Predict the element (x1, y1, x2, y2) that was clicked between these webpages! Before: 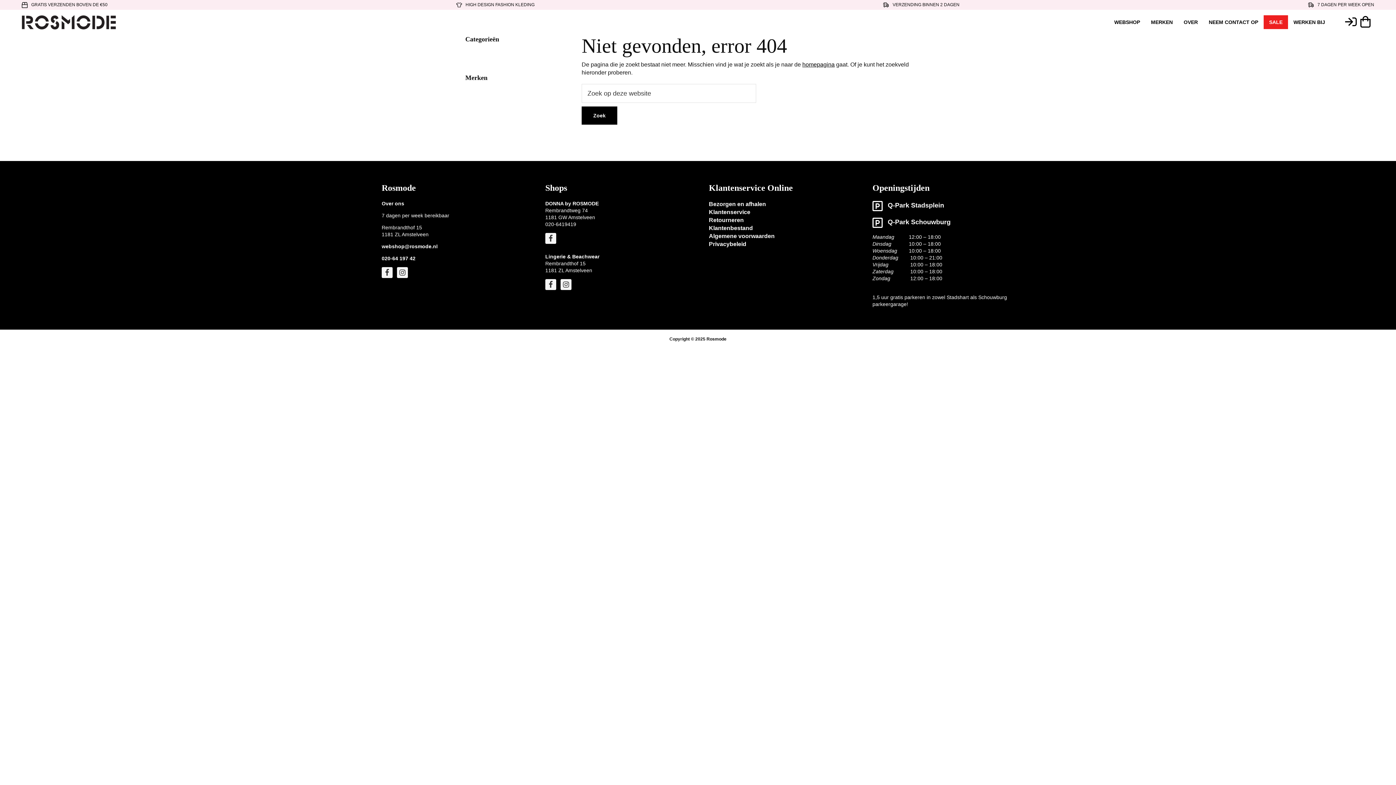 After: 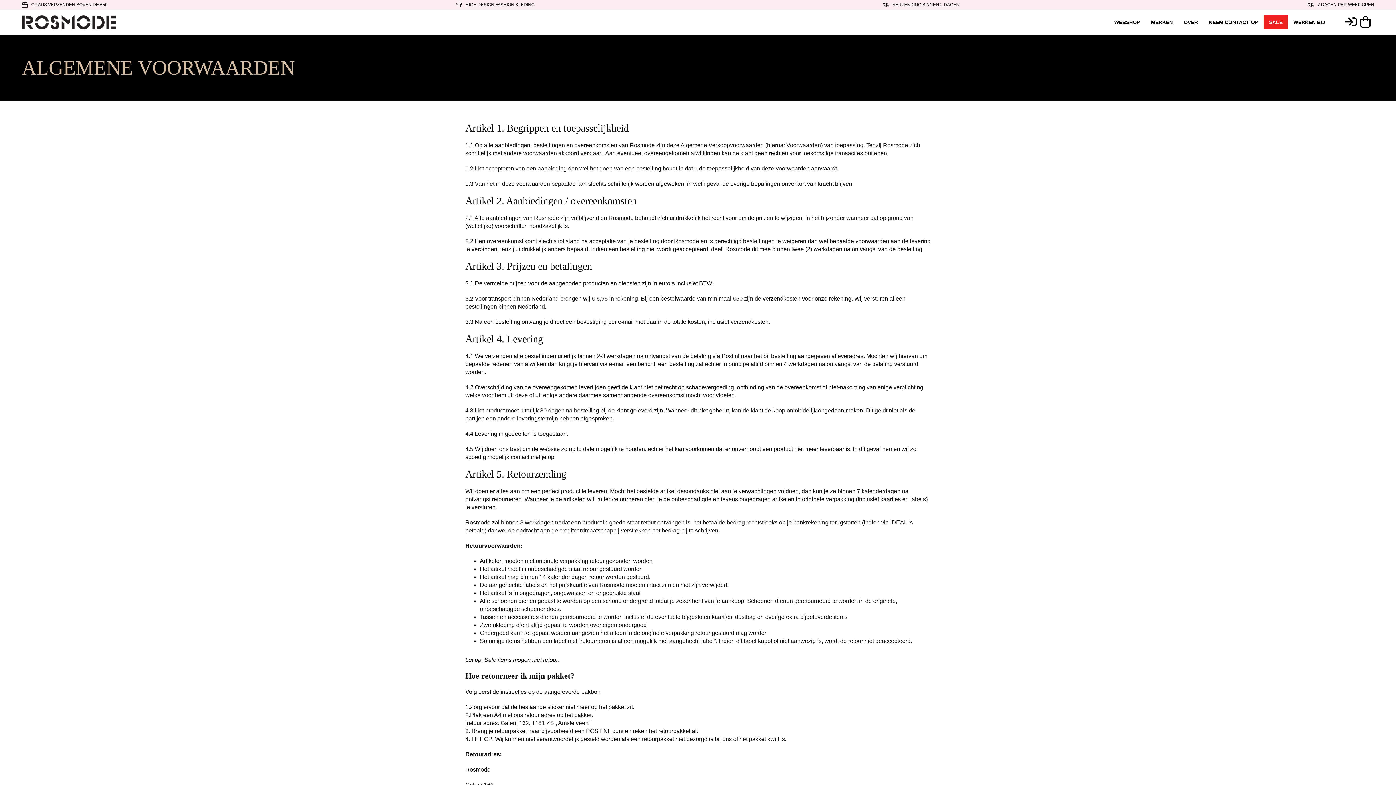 Action: label: Algemene voorwaarden bbox: (709, 233, 774, 239)